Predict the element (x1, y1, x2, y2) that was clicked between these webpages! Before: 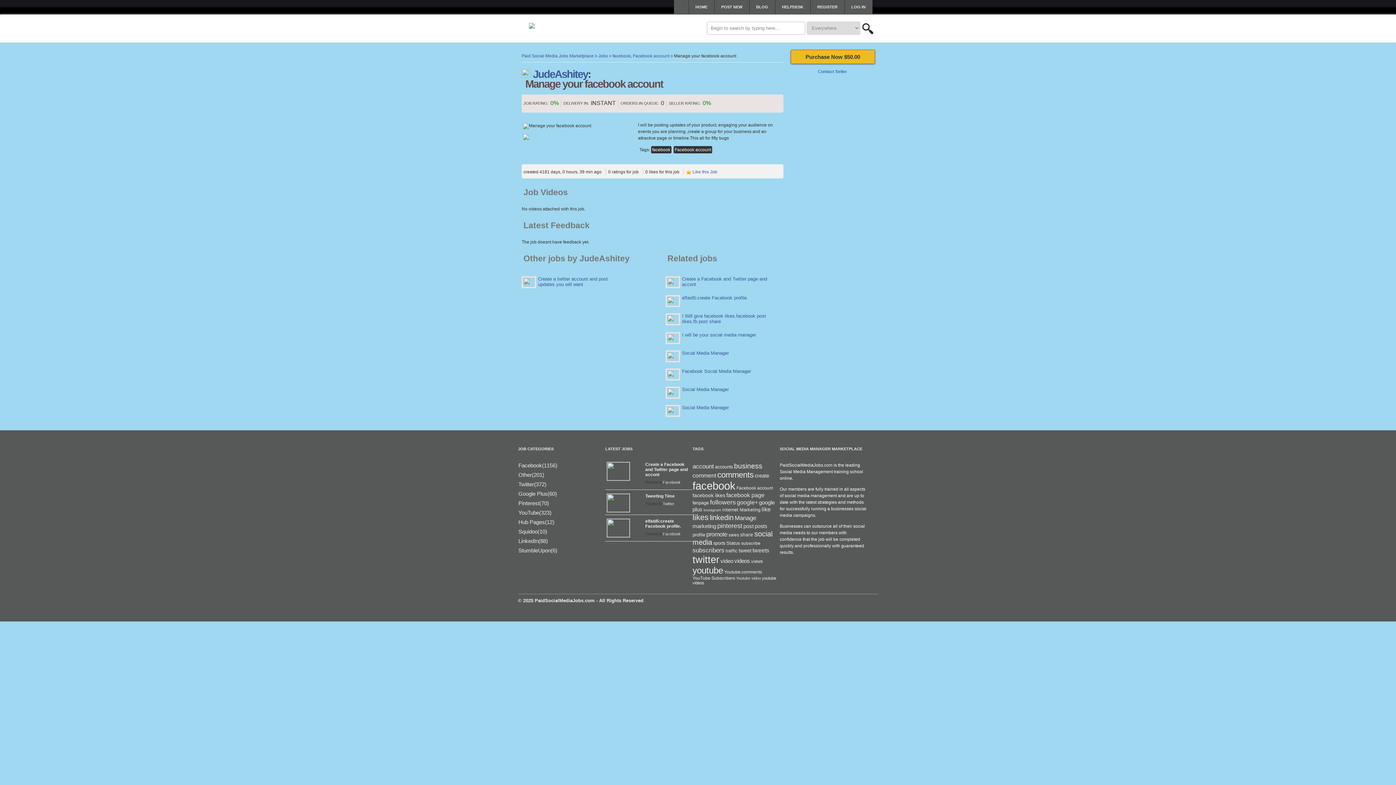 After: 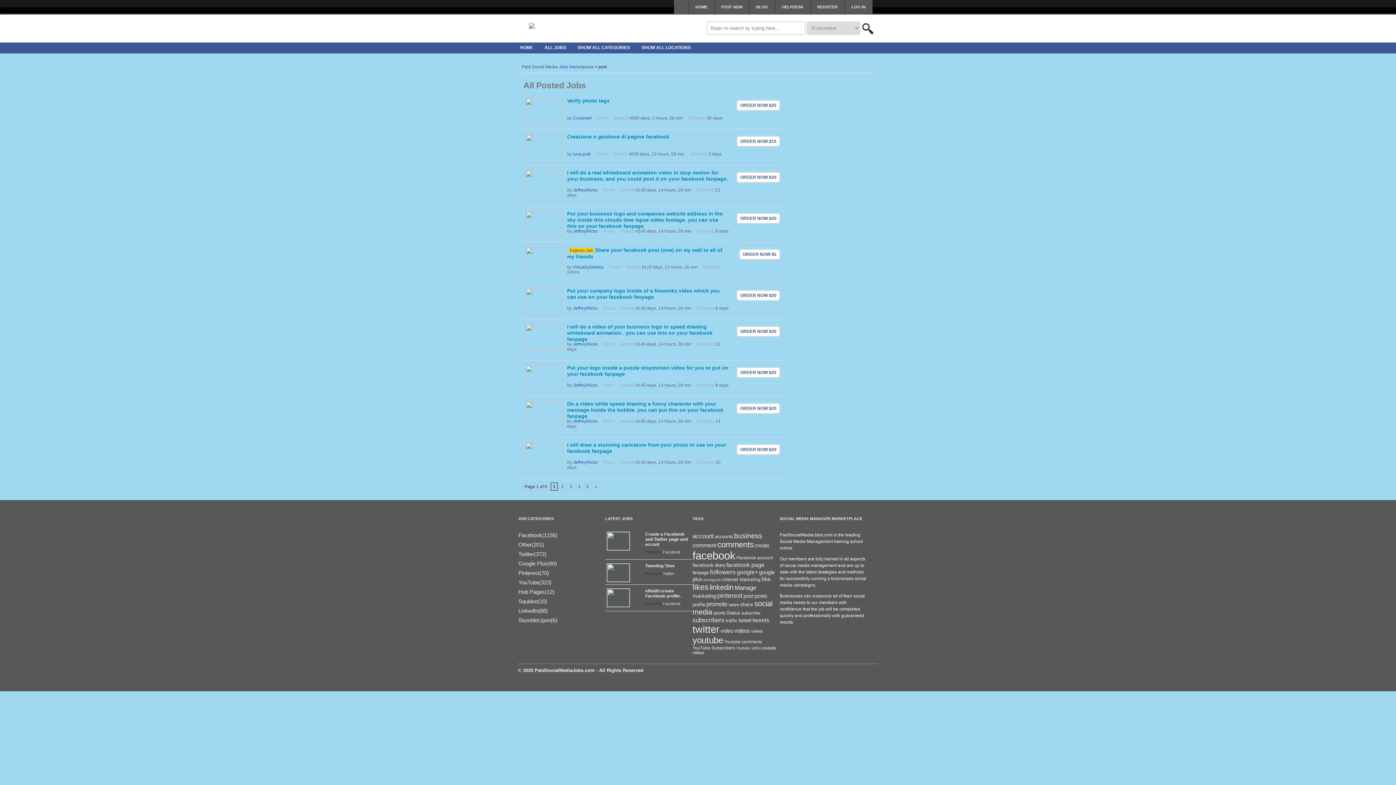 Action: label: post (46 items) bbox: (743, 523, 753, 529)